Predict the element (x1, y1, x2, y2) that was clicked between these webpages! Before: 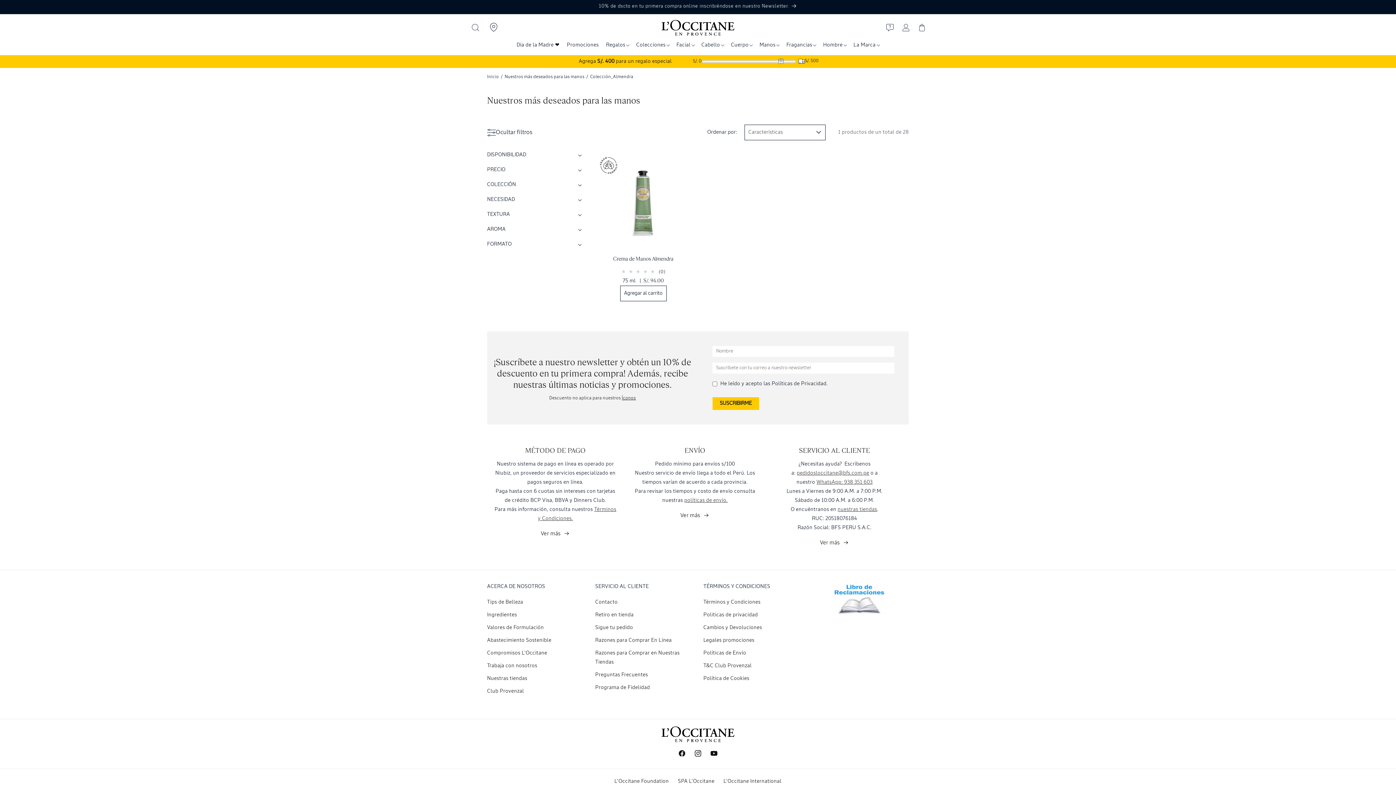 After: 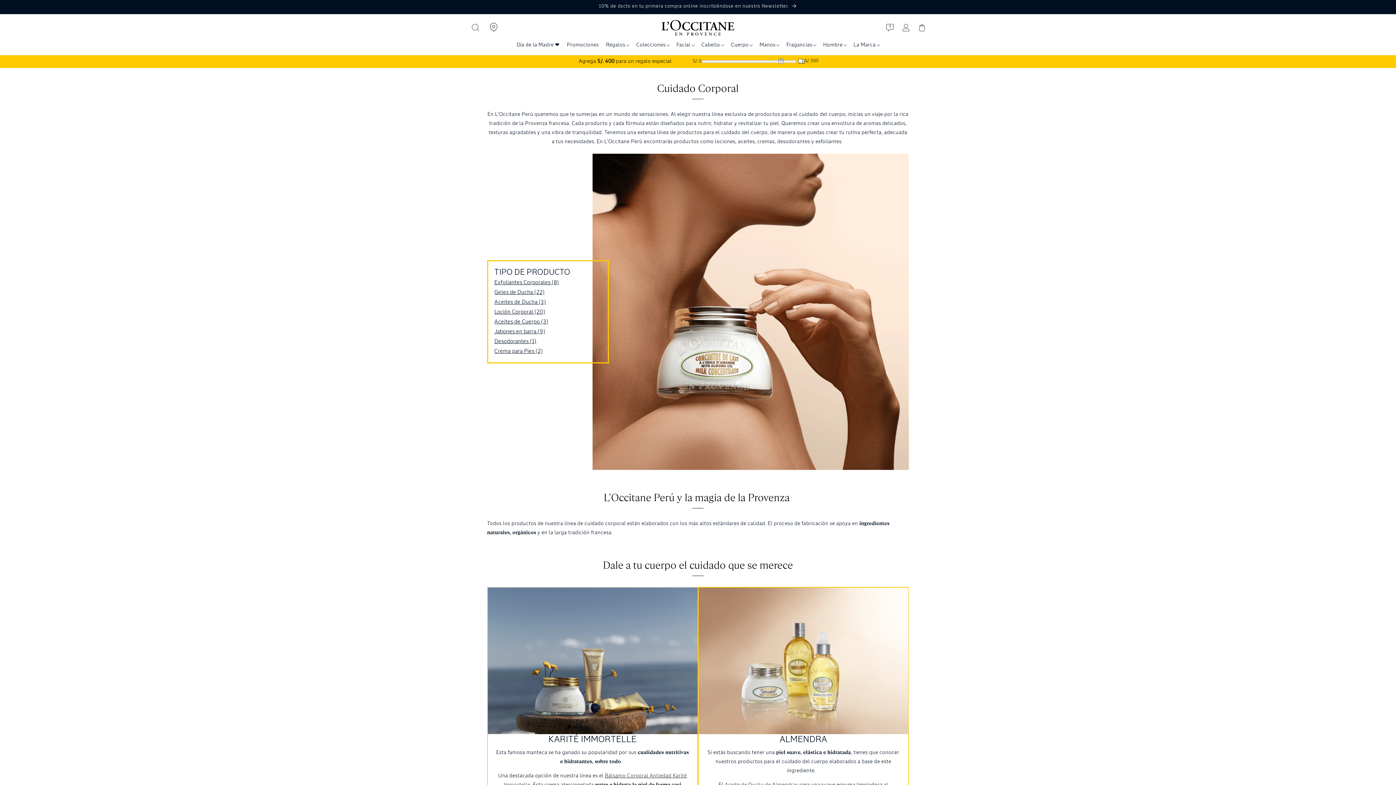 Action: bbox: (727, 38, 756, 52) label: Cuerpo